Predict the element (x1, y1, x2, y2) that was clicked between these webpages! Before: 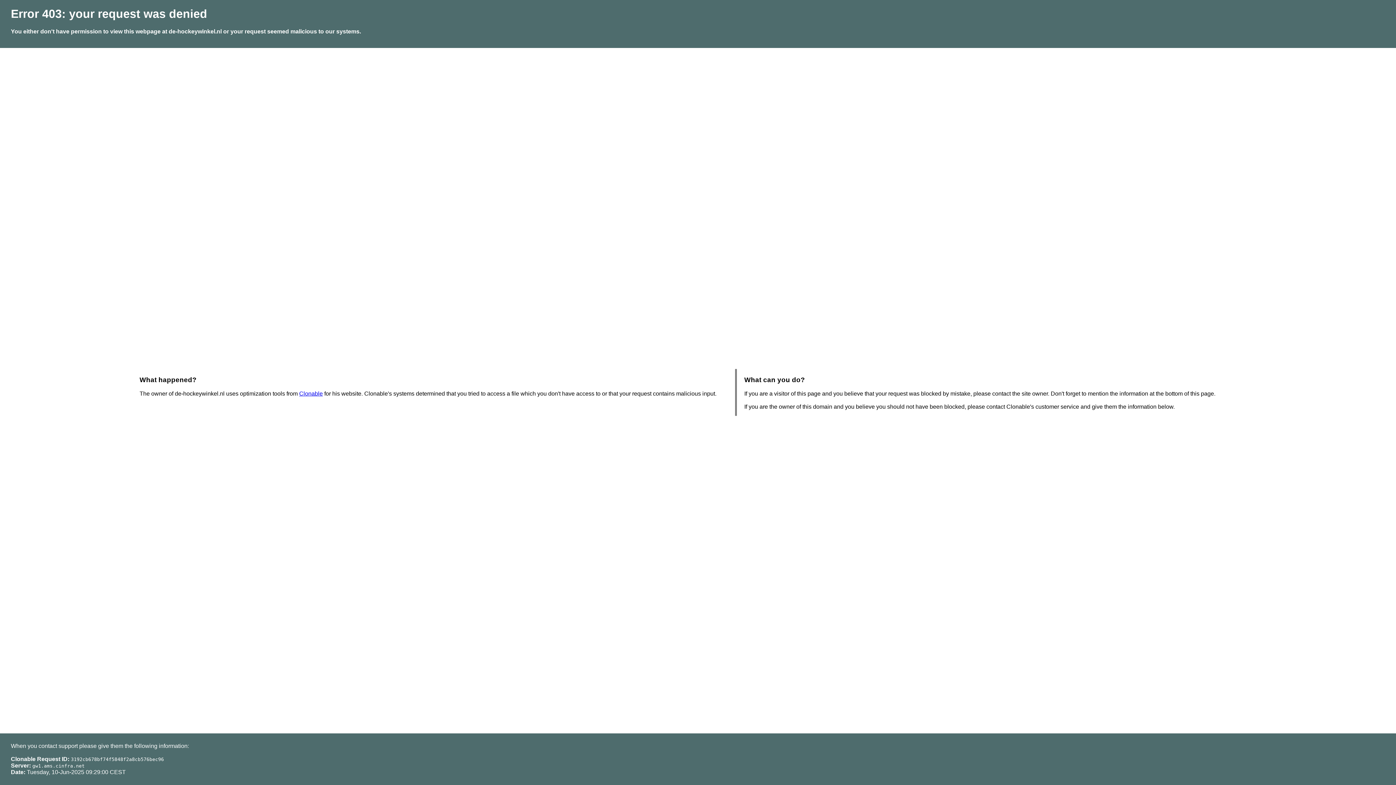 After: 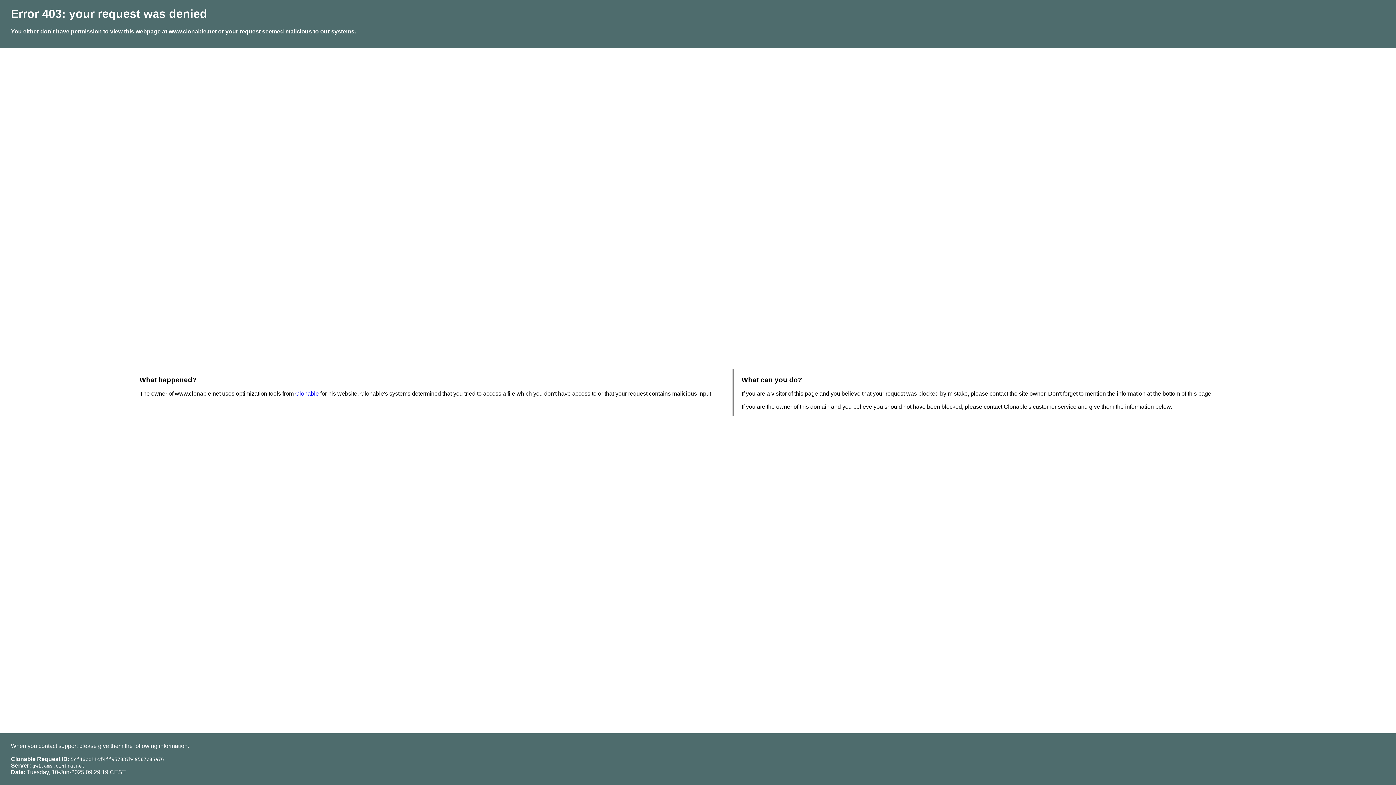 Action: bbox: (299, 390, 322, 396) label: Clonable